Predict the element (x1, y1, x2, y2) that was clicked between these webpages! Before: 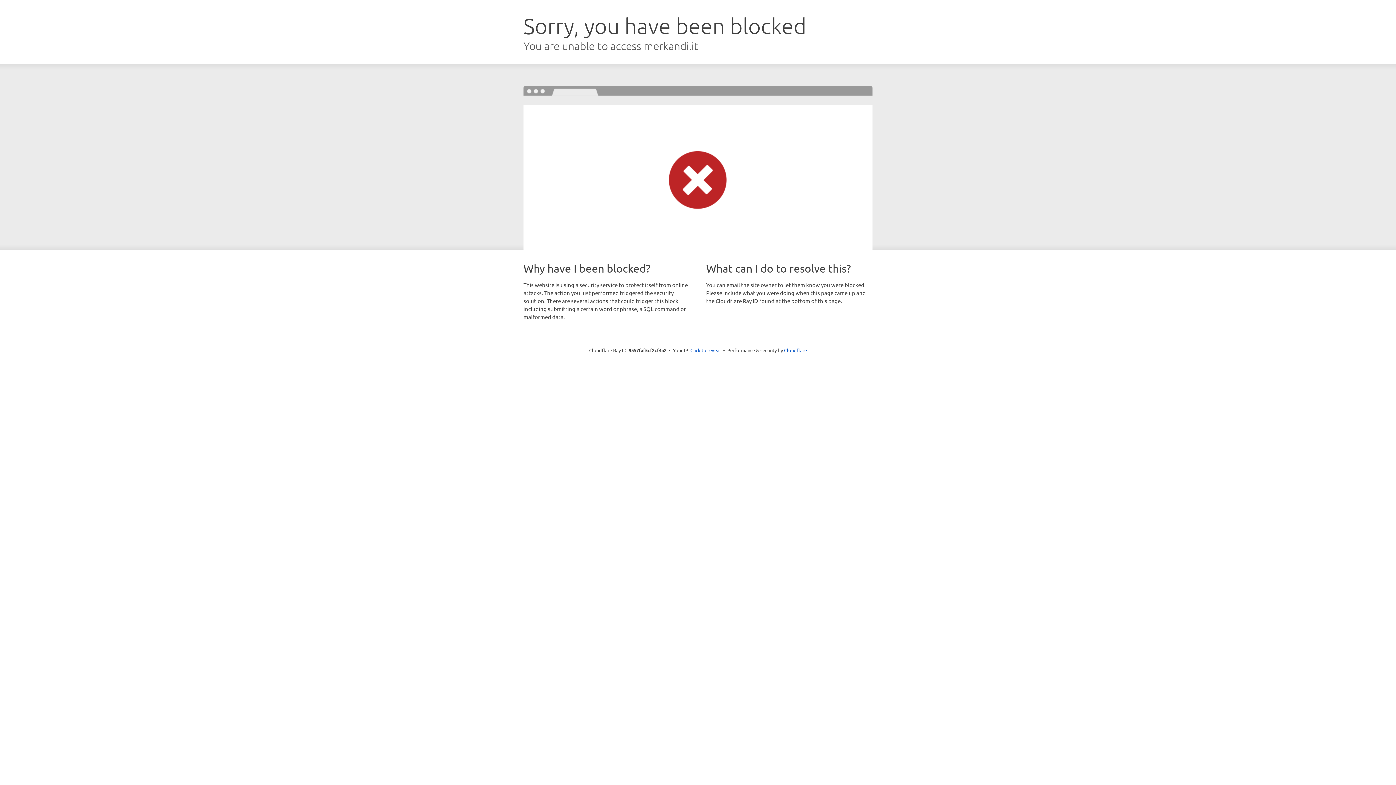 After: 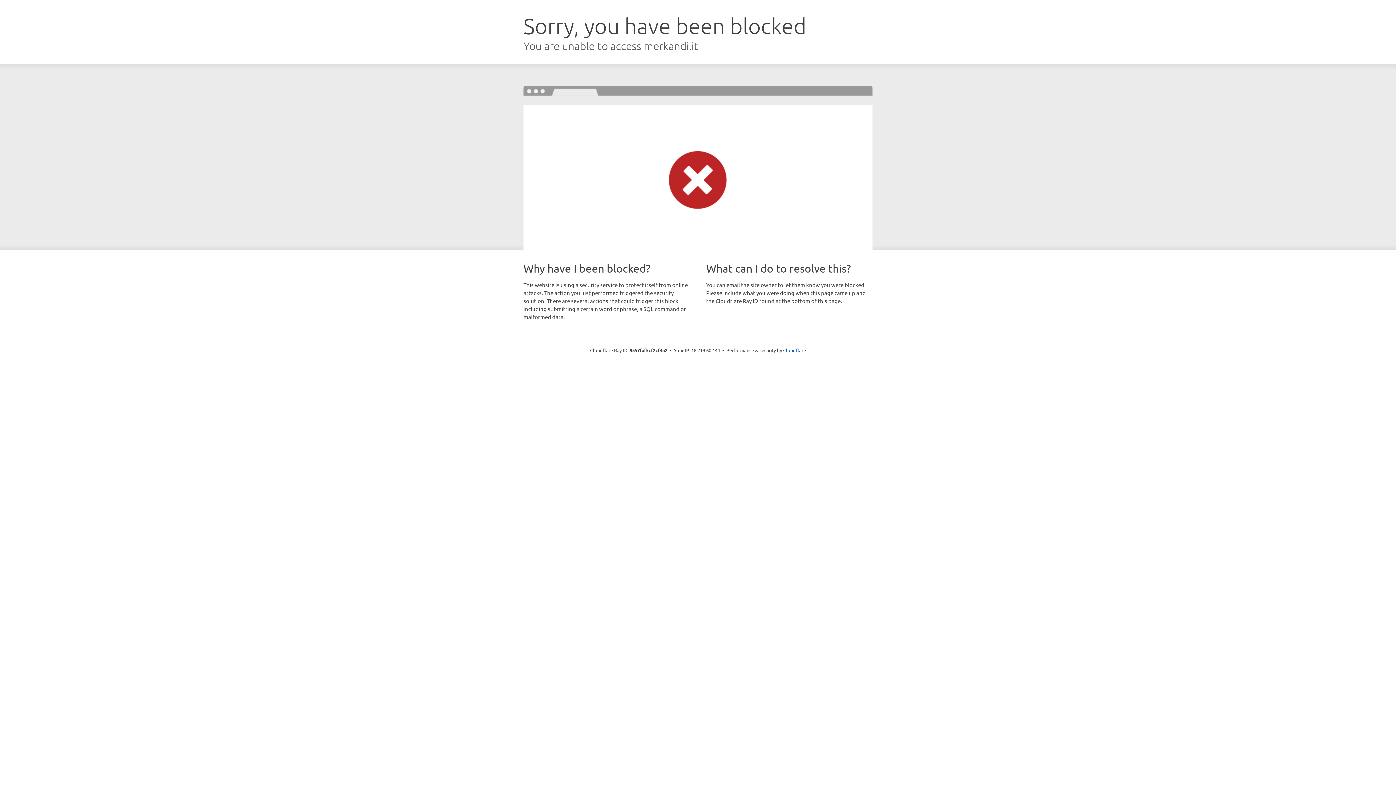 Action: bbox: (690, 346, 721, 353) label: Click to reveal